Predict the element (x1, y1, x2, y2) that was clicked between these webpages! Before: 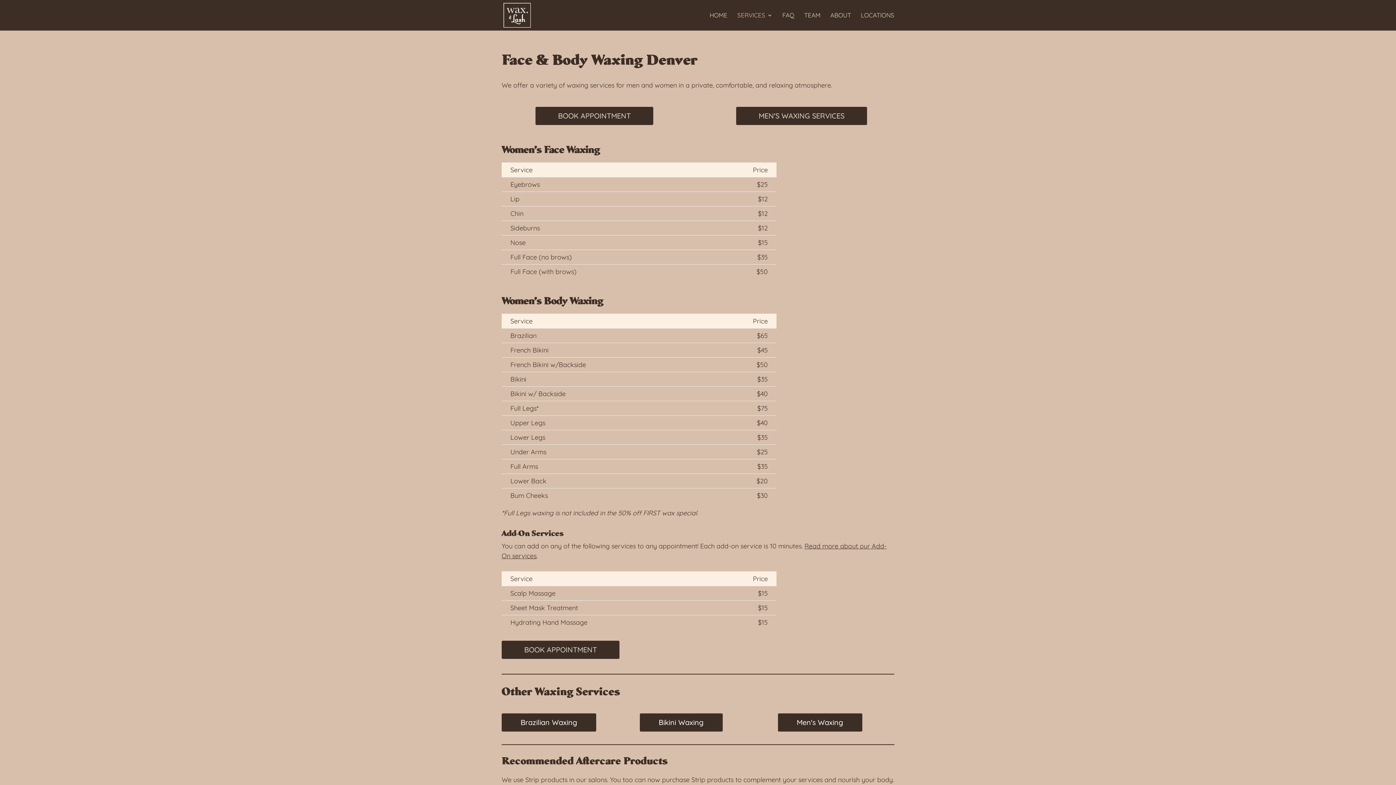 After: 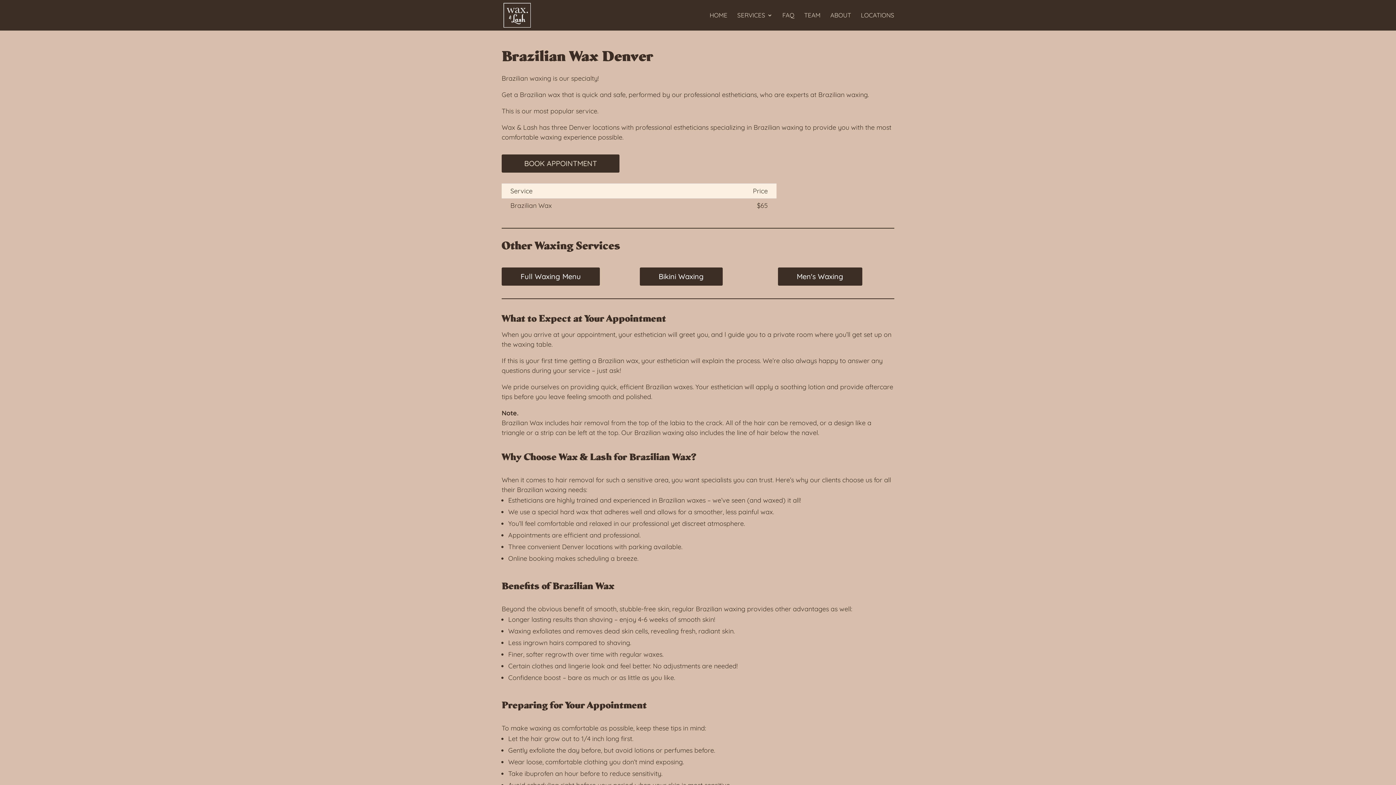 Action: bbox: (501, 713, 596, 732) label: Brazilian Waxing